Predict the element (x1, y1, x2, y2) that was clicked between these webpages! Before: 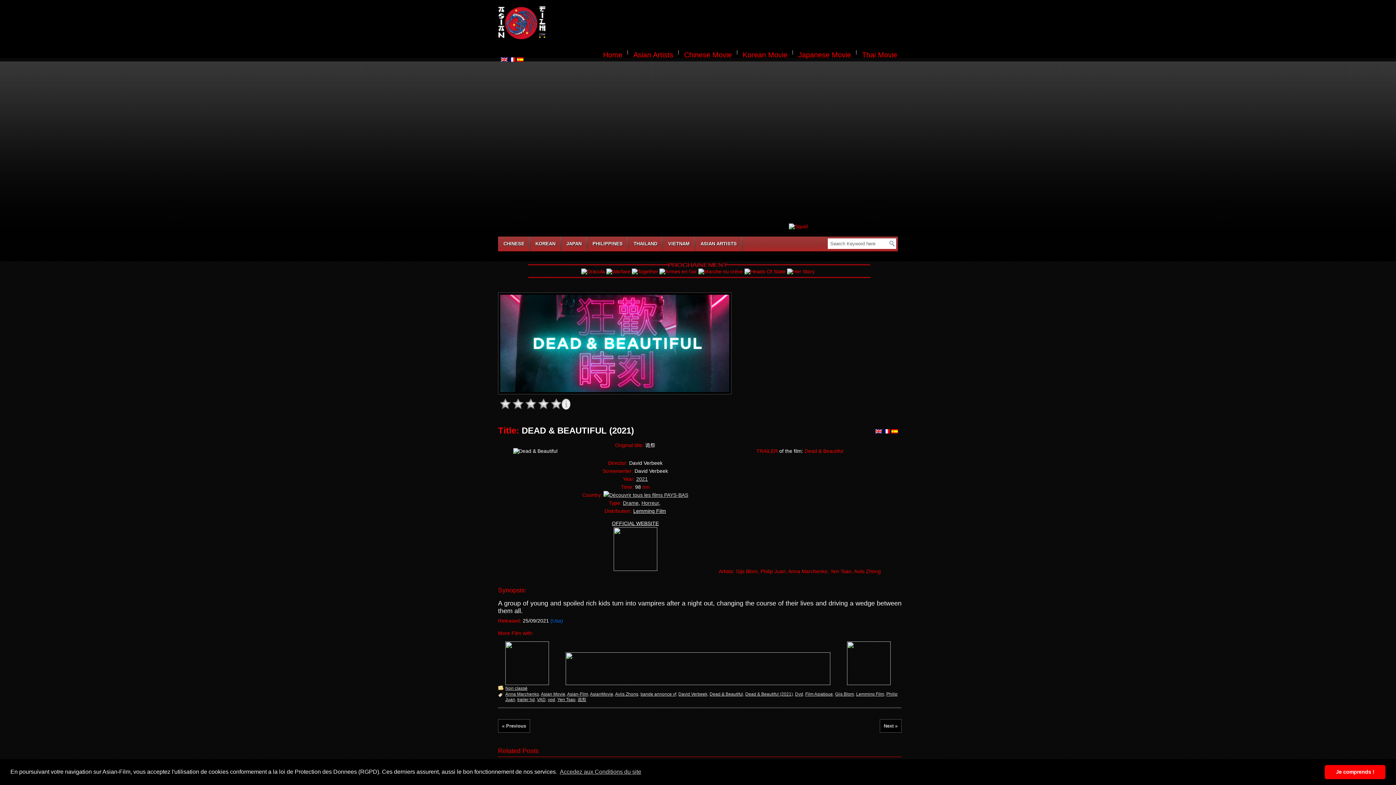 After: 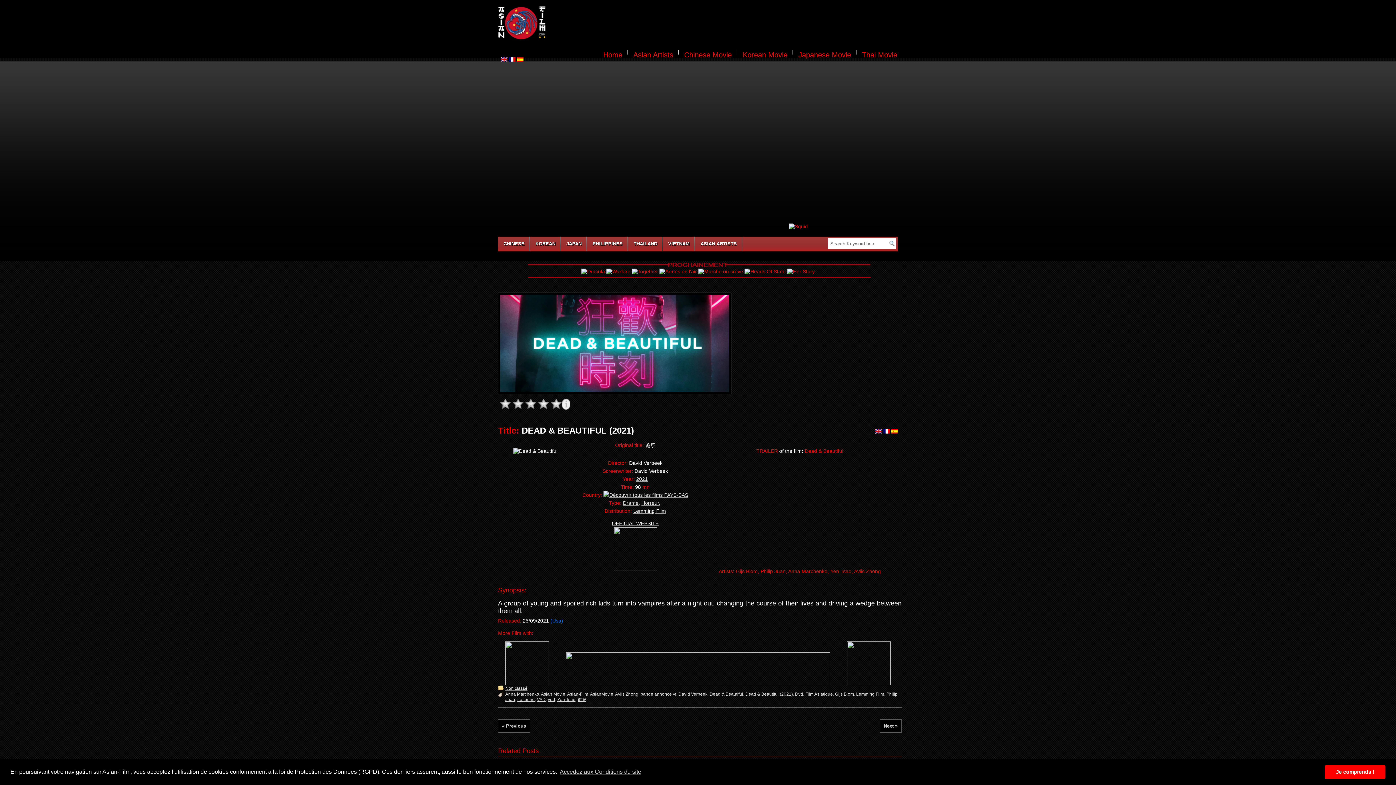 Action: bbox: (565, 680, 830, 686)